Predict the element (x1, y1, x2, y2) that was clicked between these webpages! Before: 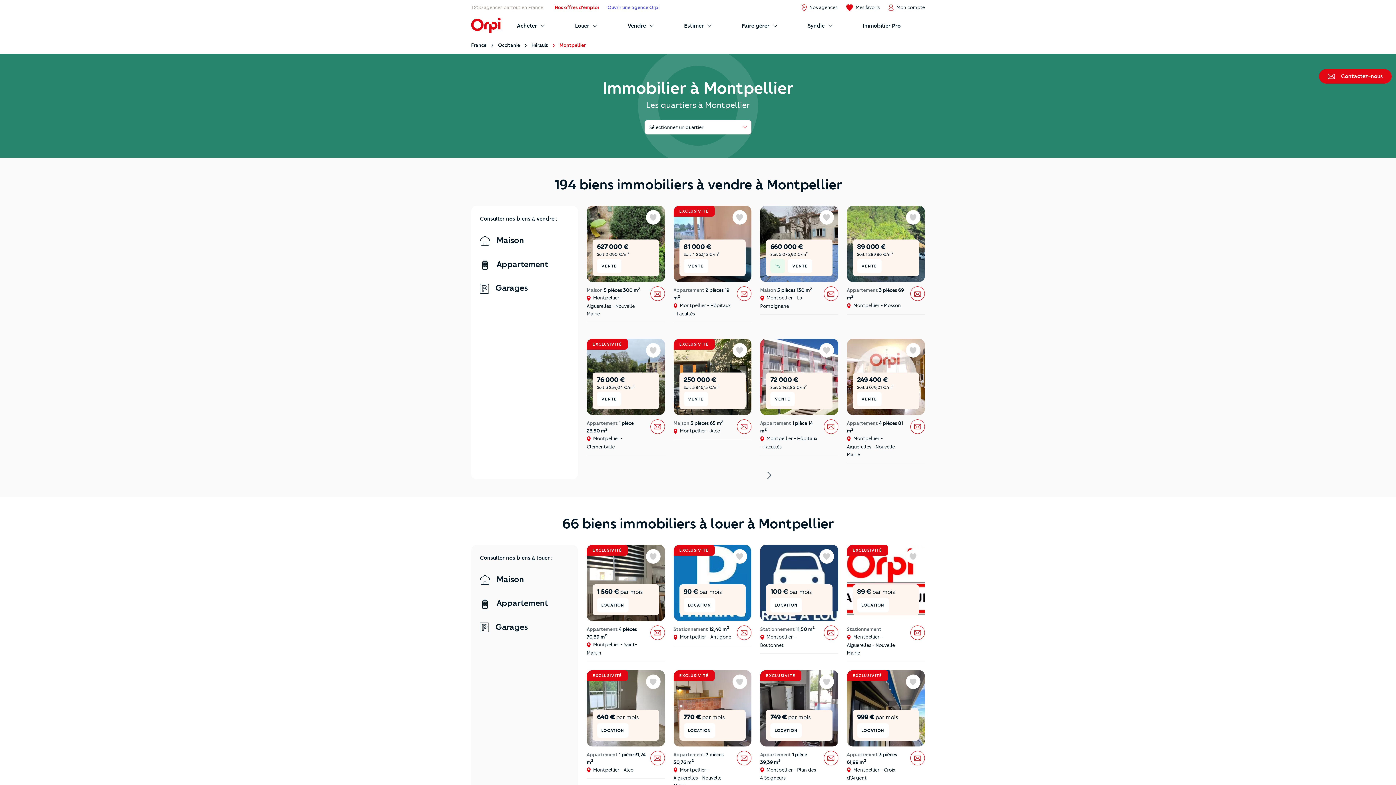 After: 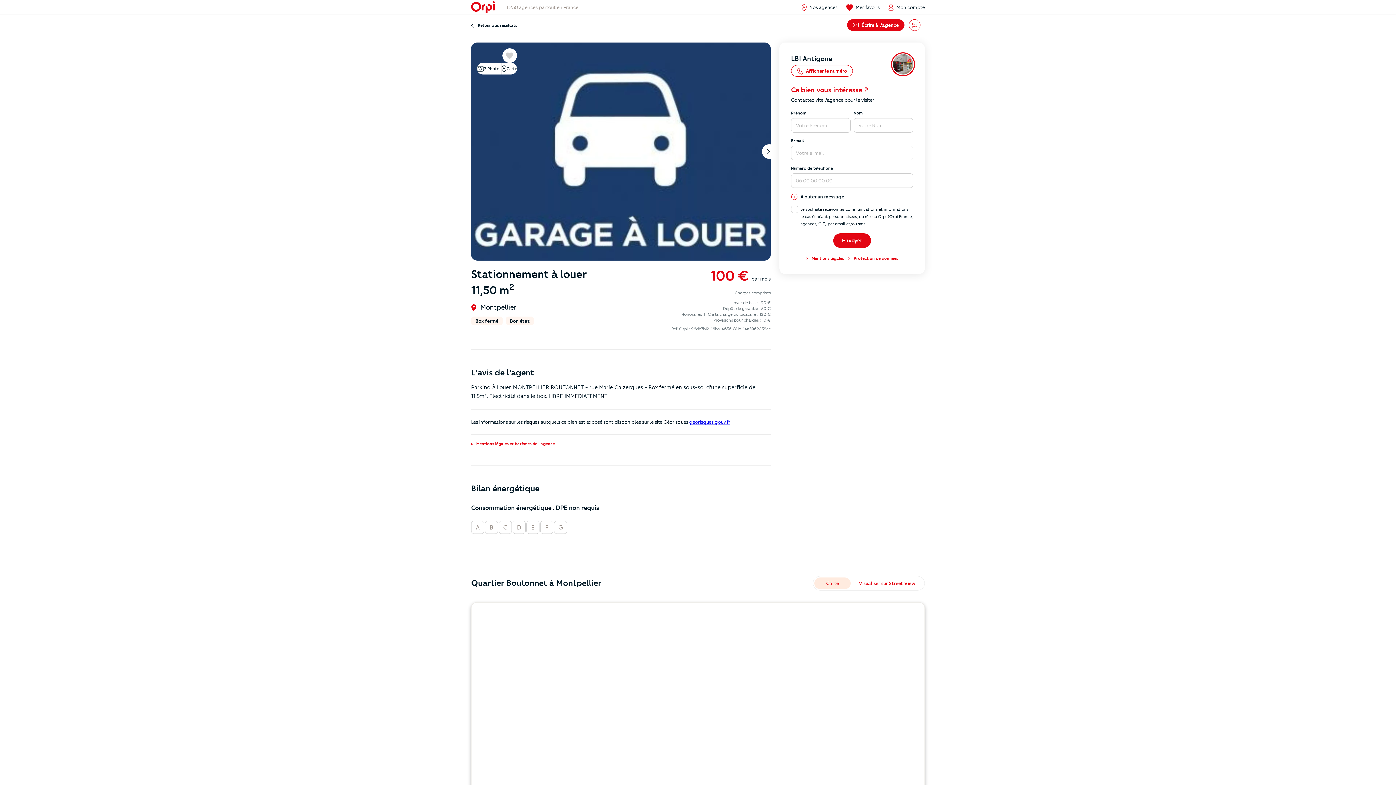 Action: label: Stationnement 11,50 m2 bbox: (760, 626, 814, 632)